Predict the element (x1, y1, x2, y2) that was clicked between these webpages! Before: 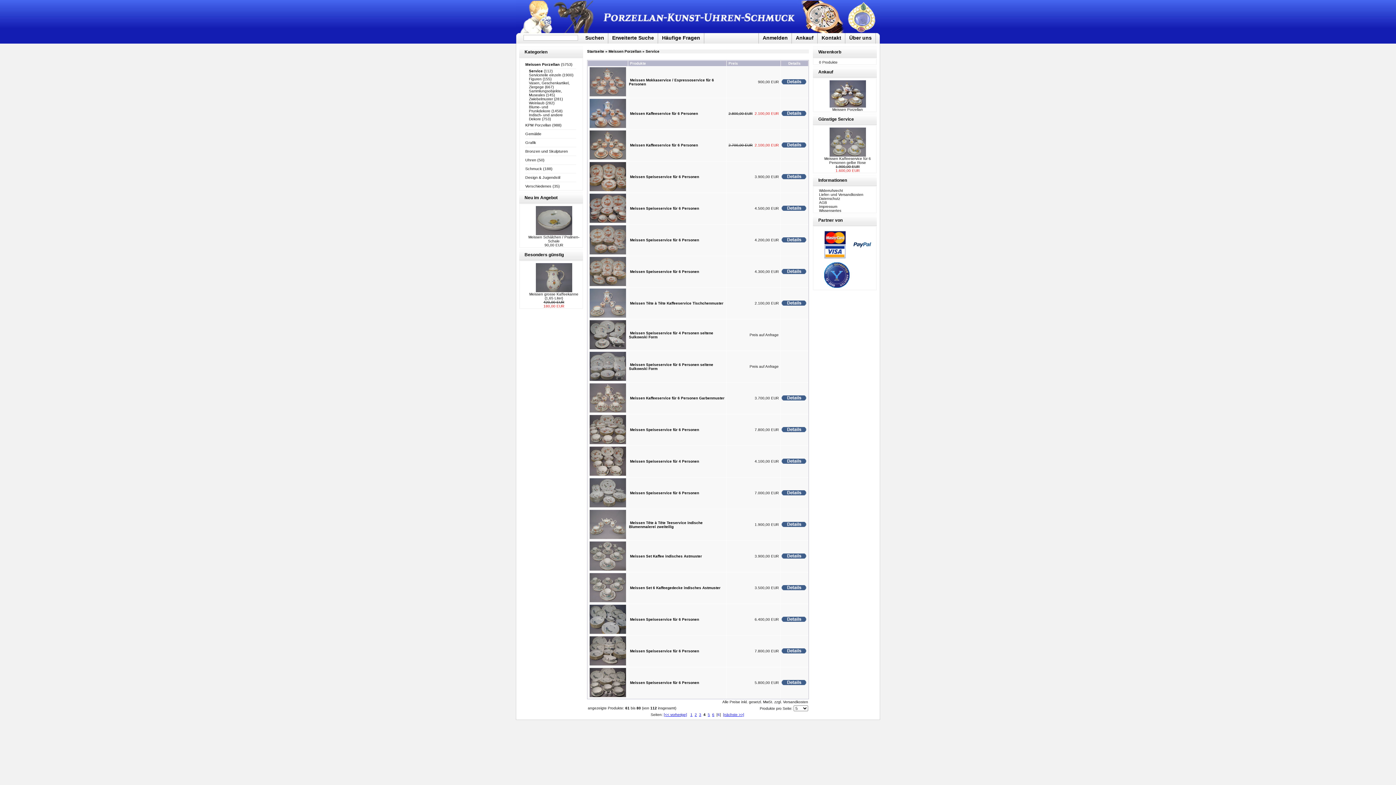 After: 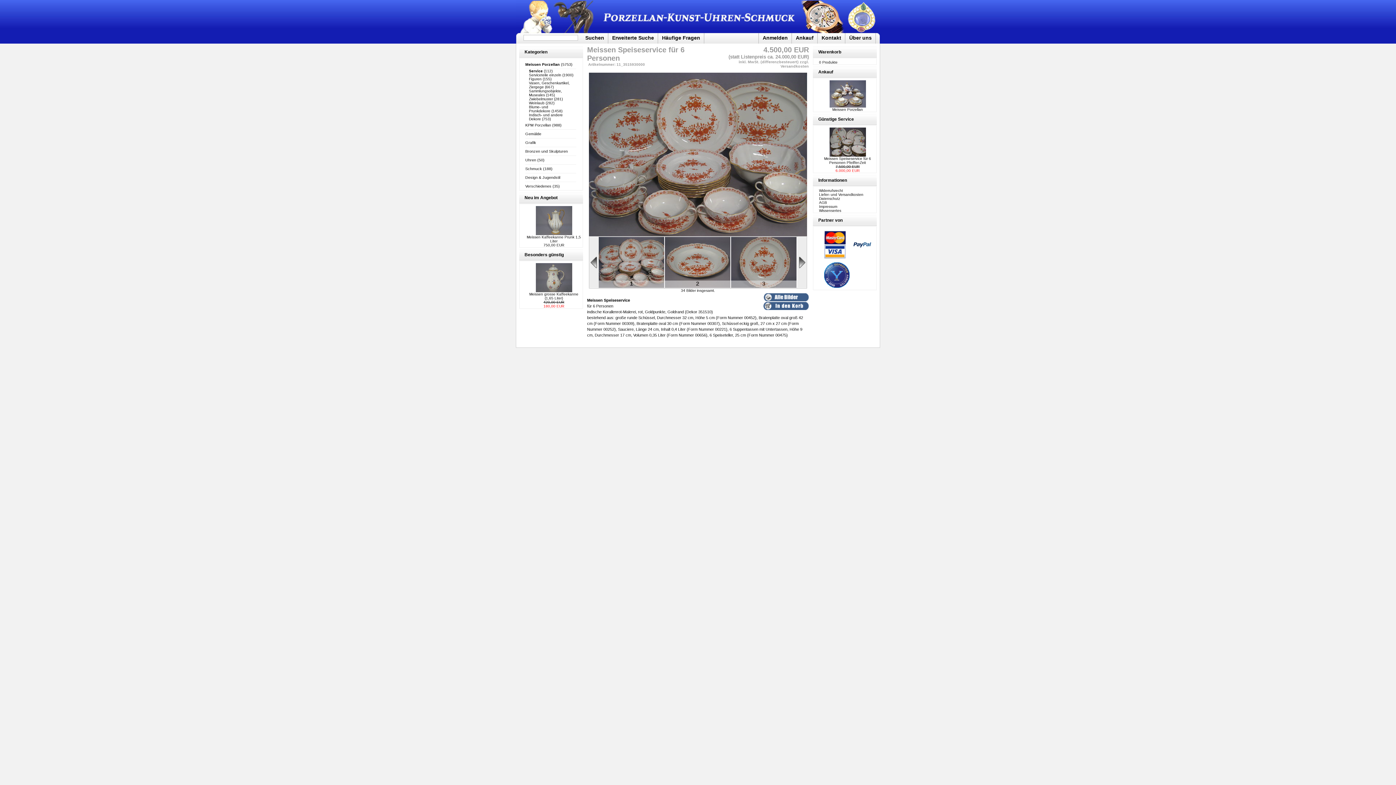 Action: bbox: (589, 219, 626, 223)